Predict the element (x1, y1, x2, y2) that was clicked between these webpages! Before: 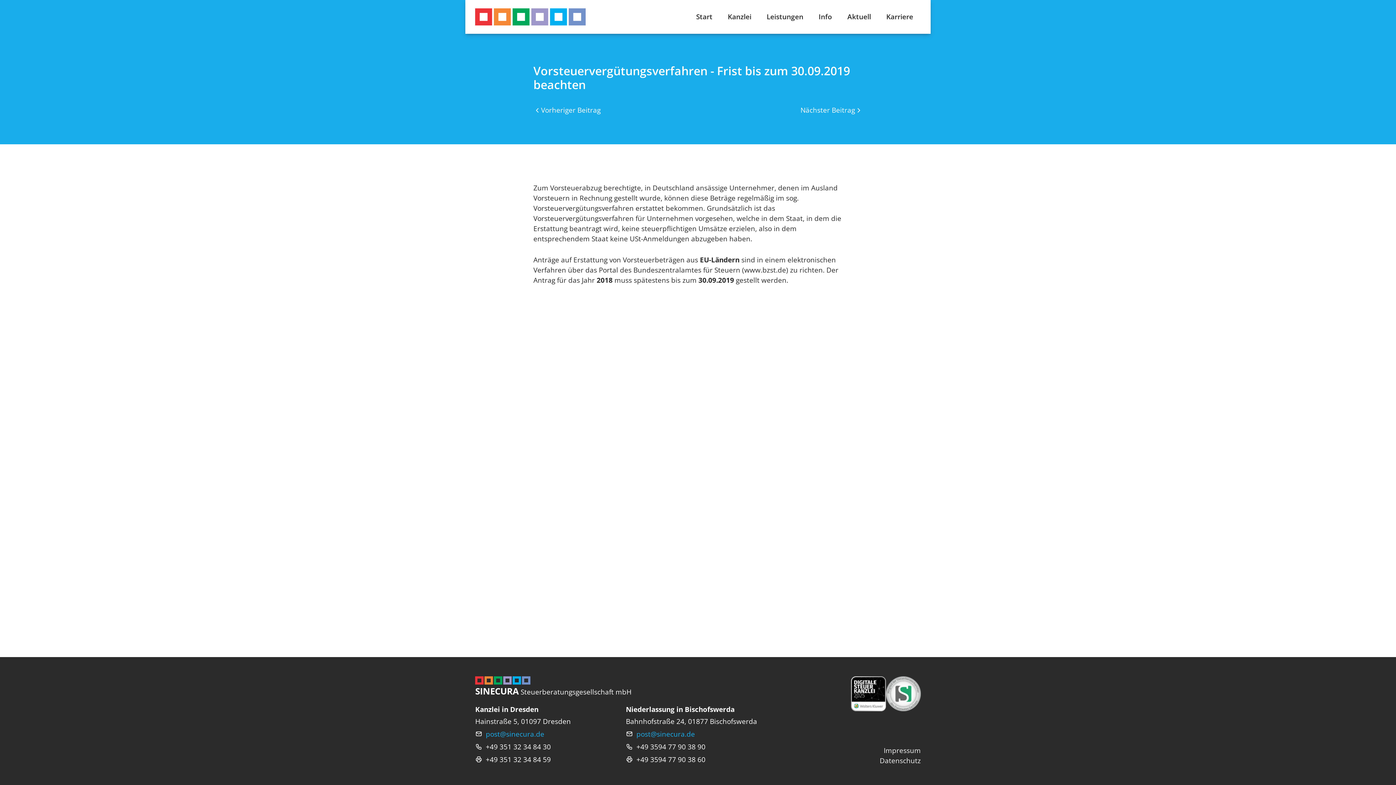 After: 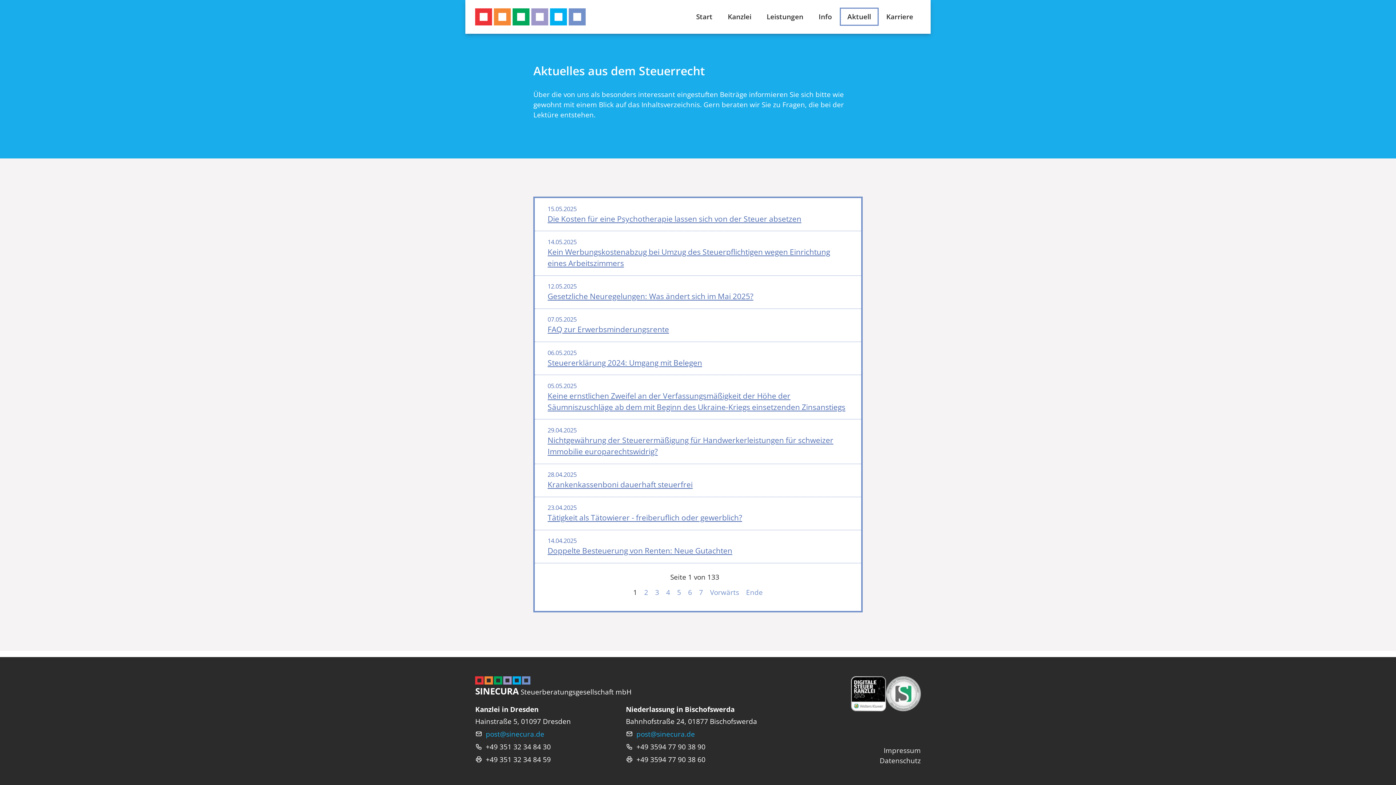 Action: label: Aktuell bbox: (839, 7, 878, 25)